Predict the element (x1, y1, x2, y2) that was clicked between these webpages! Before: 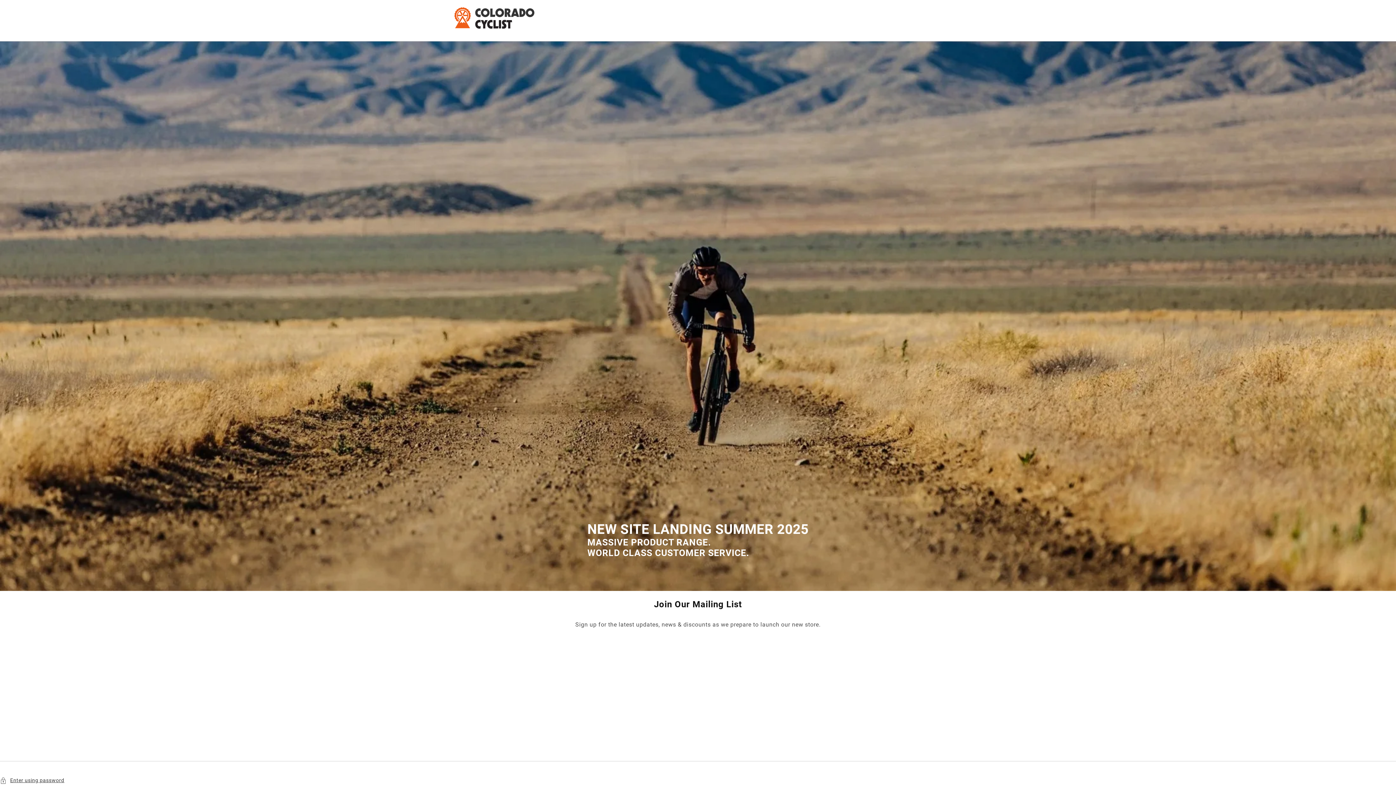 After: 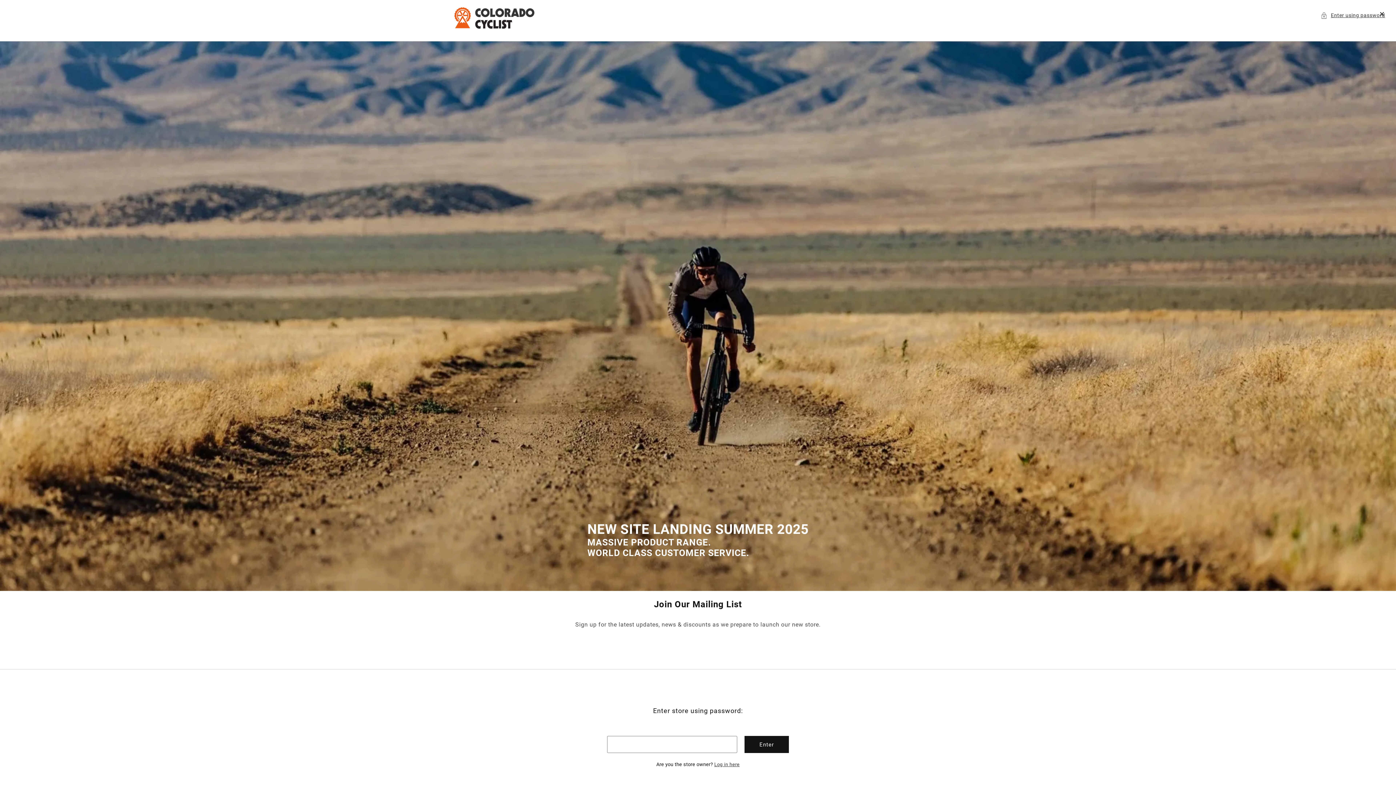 Action: label: Enter using password bbox: (0, 776, 1396, 785)